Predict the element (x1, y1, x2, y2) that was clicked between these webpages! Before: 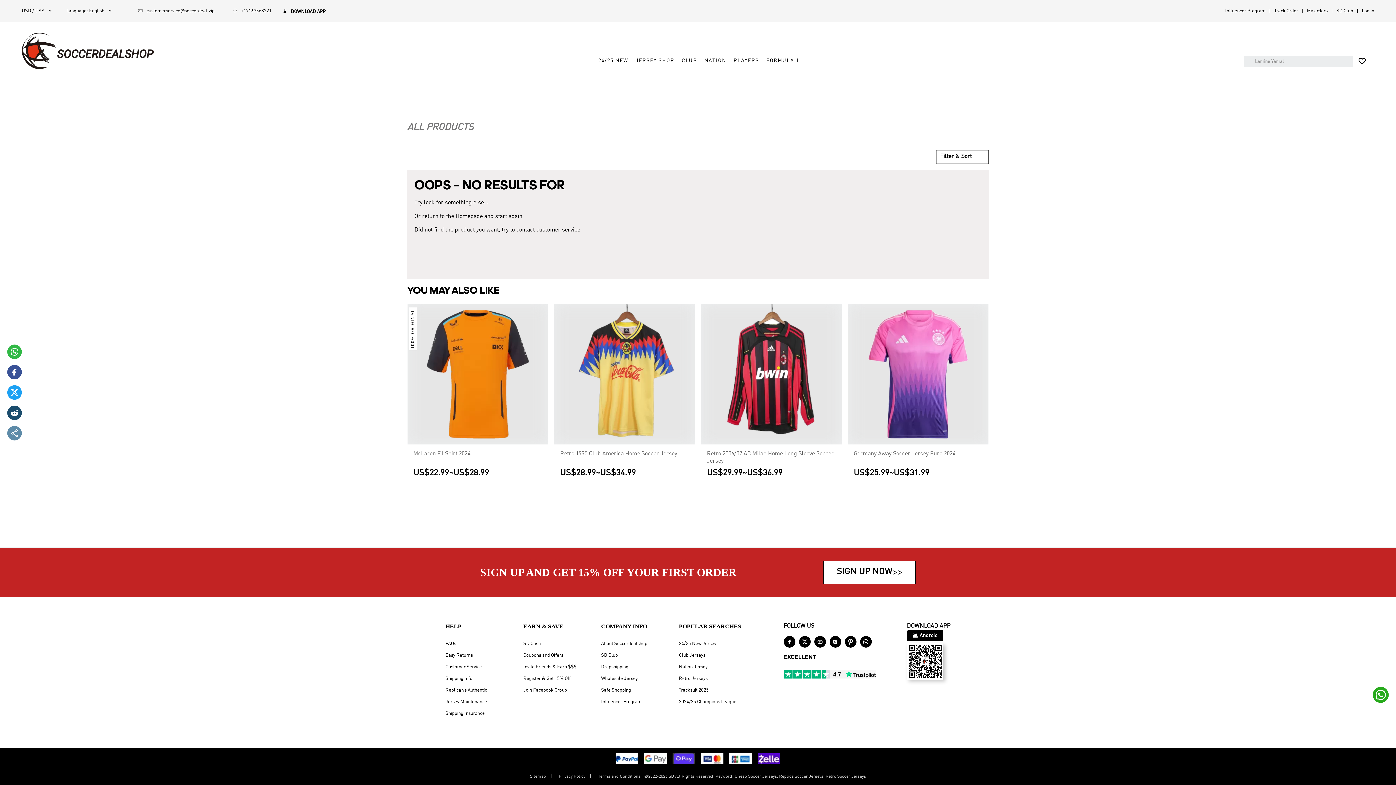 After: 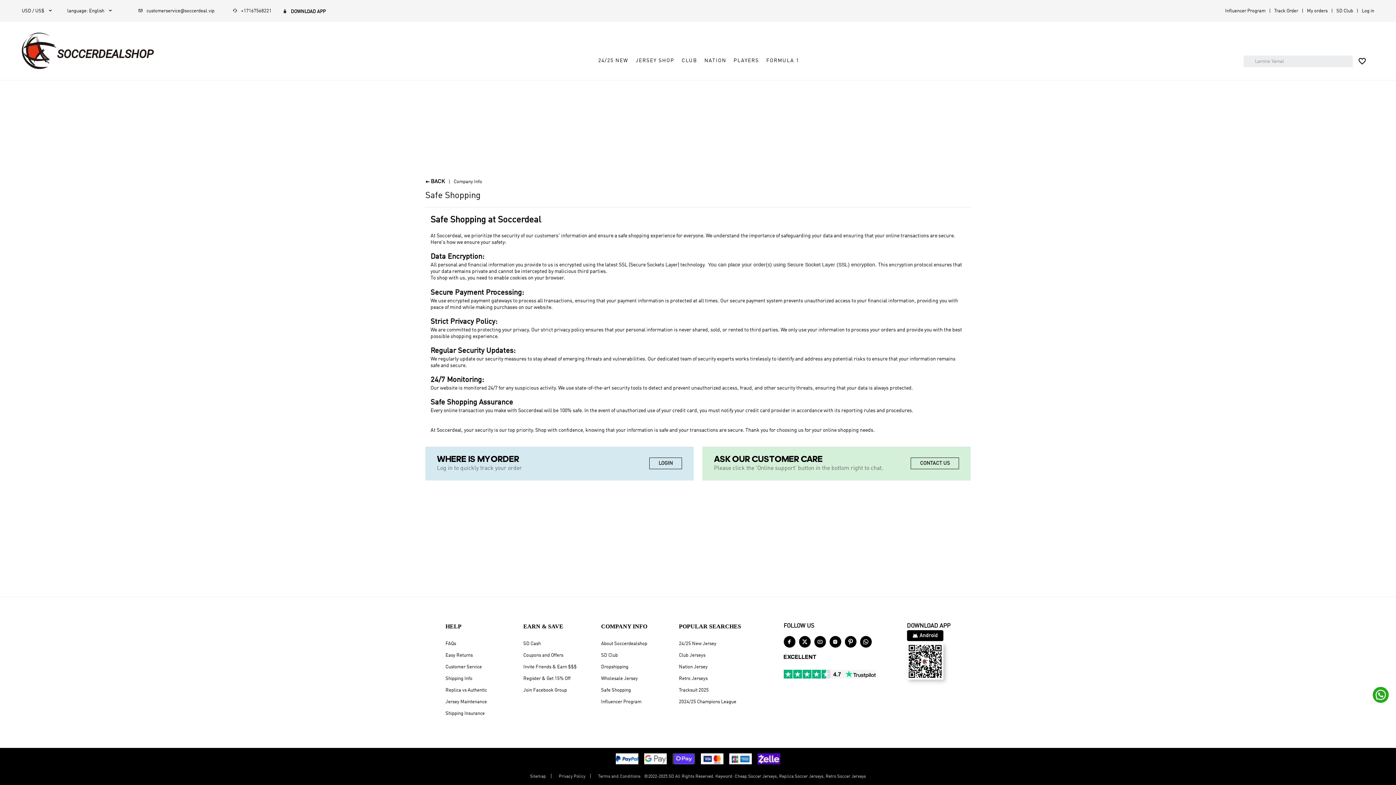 Action: label: Safe Shopping bbox: (601, 688, 631, 693)